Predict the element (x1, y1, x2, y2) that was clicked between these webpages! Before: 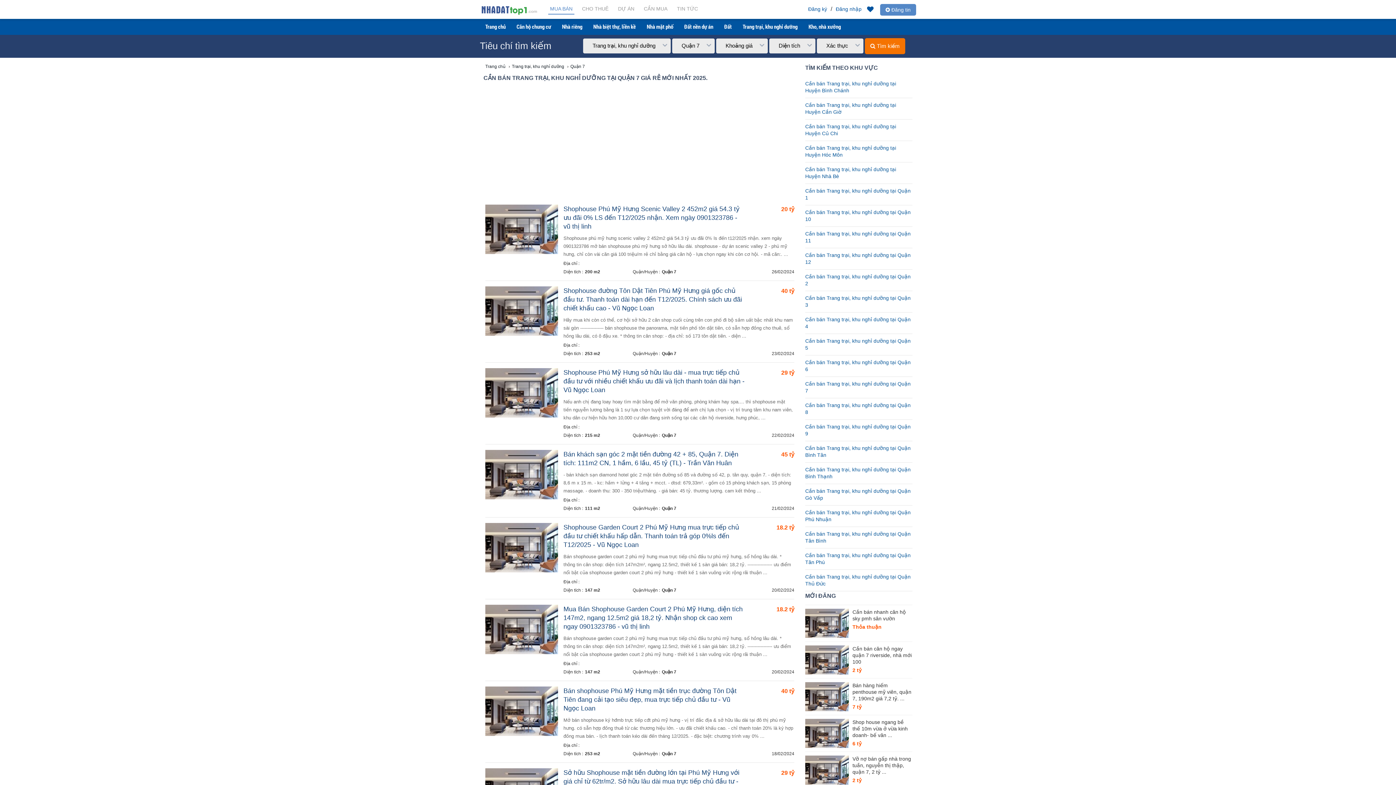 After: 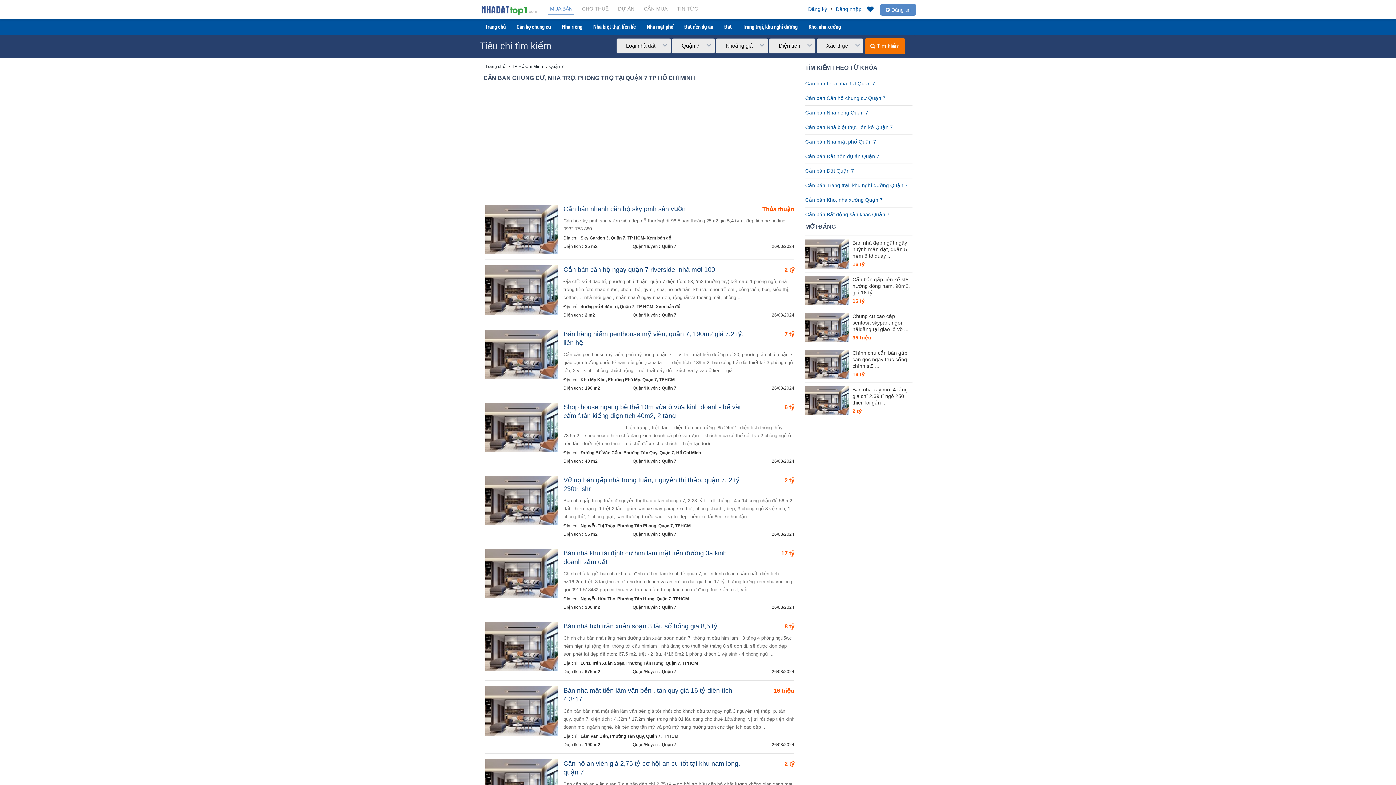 Action: label: Quận 7 bbox: (662, 269, 676, 274)